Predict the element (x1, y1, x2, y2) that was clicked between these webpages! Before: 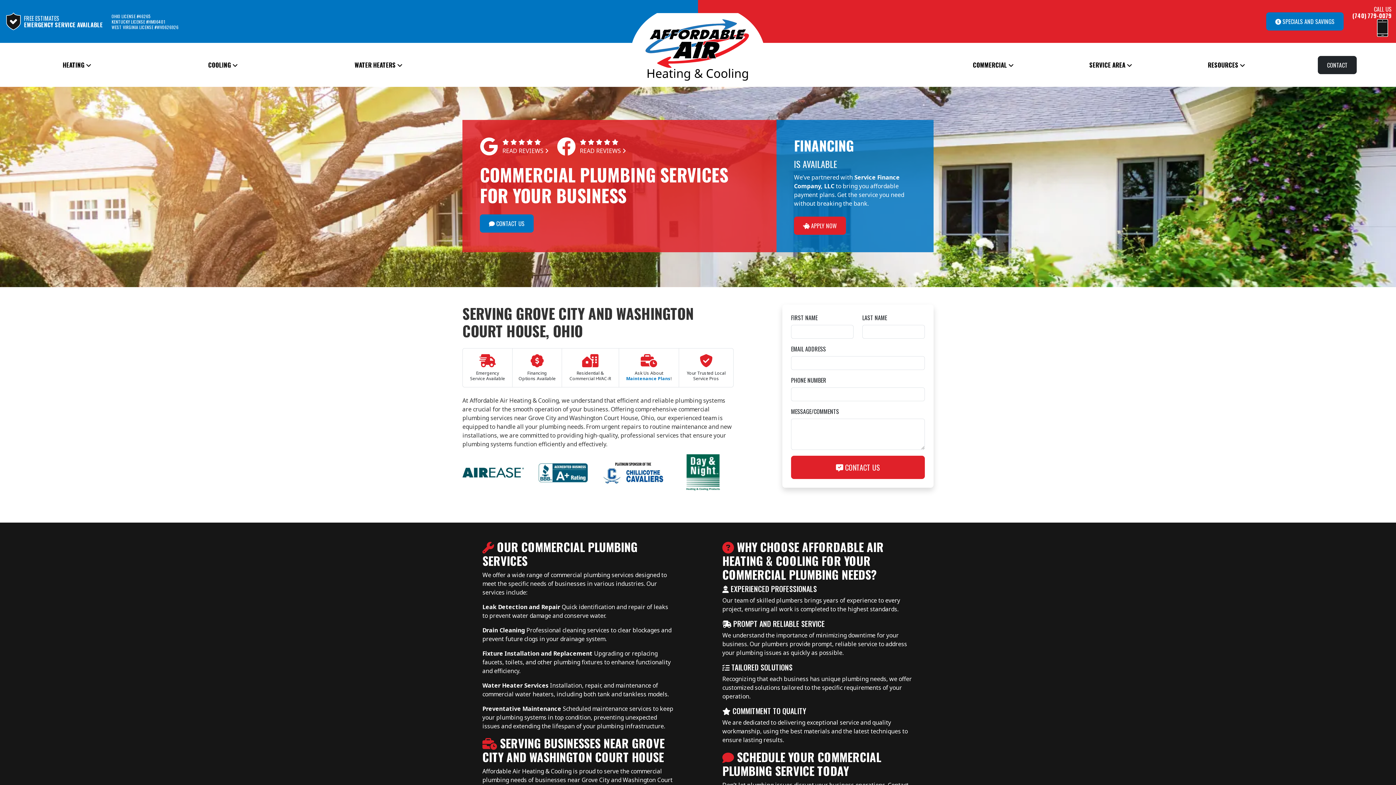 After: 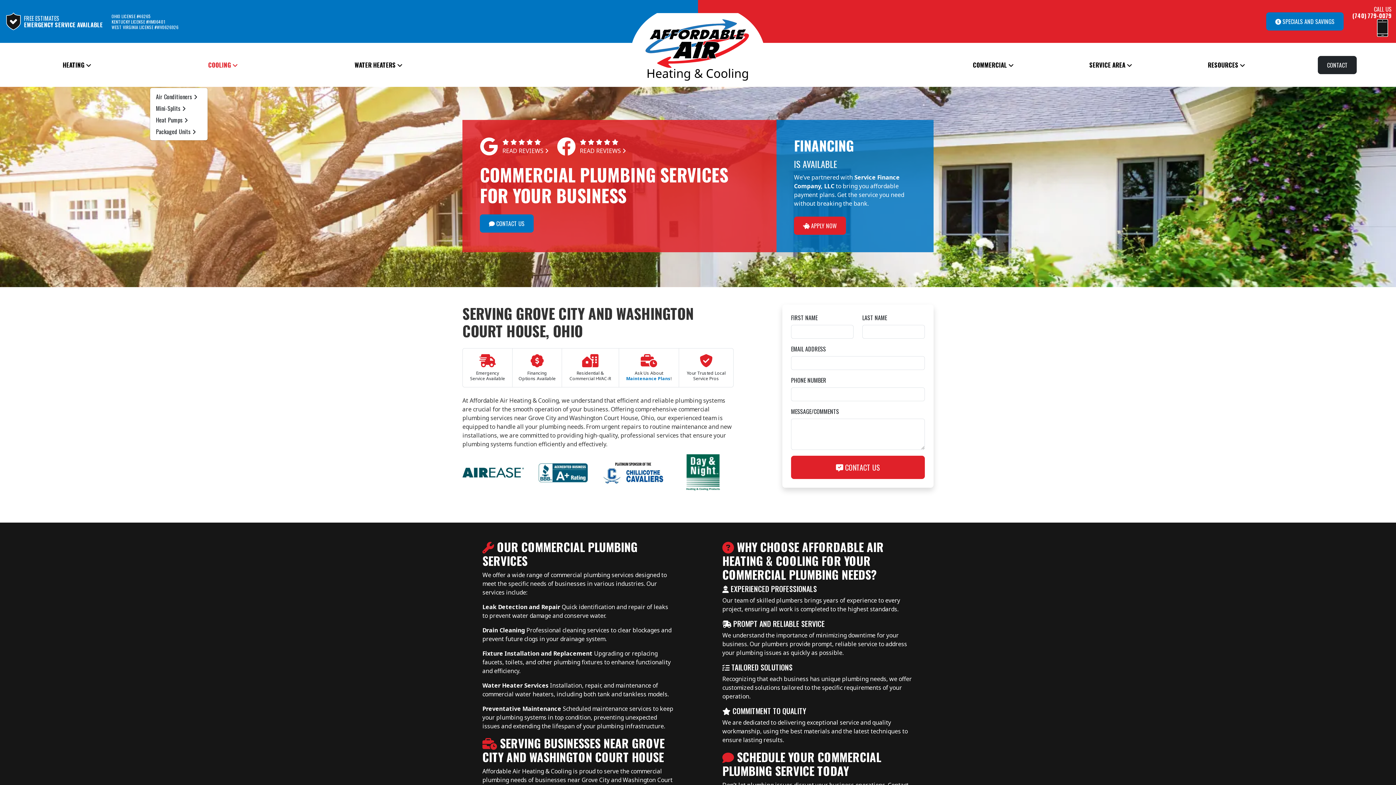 Action: label: COOLING  bbox: (149, 42, 296, 86)